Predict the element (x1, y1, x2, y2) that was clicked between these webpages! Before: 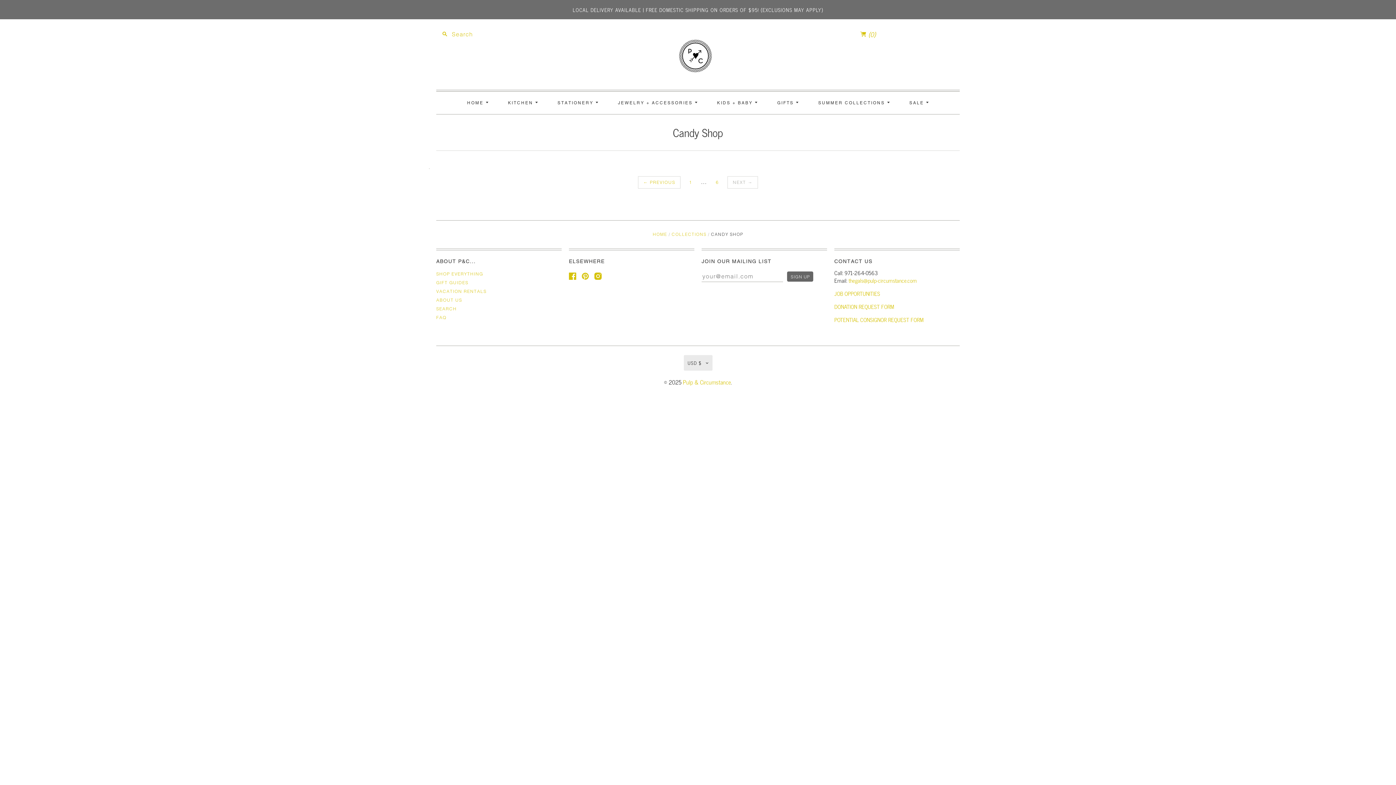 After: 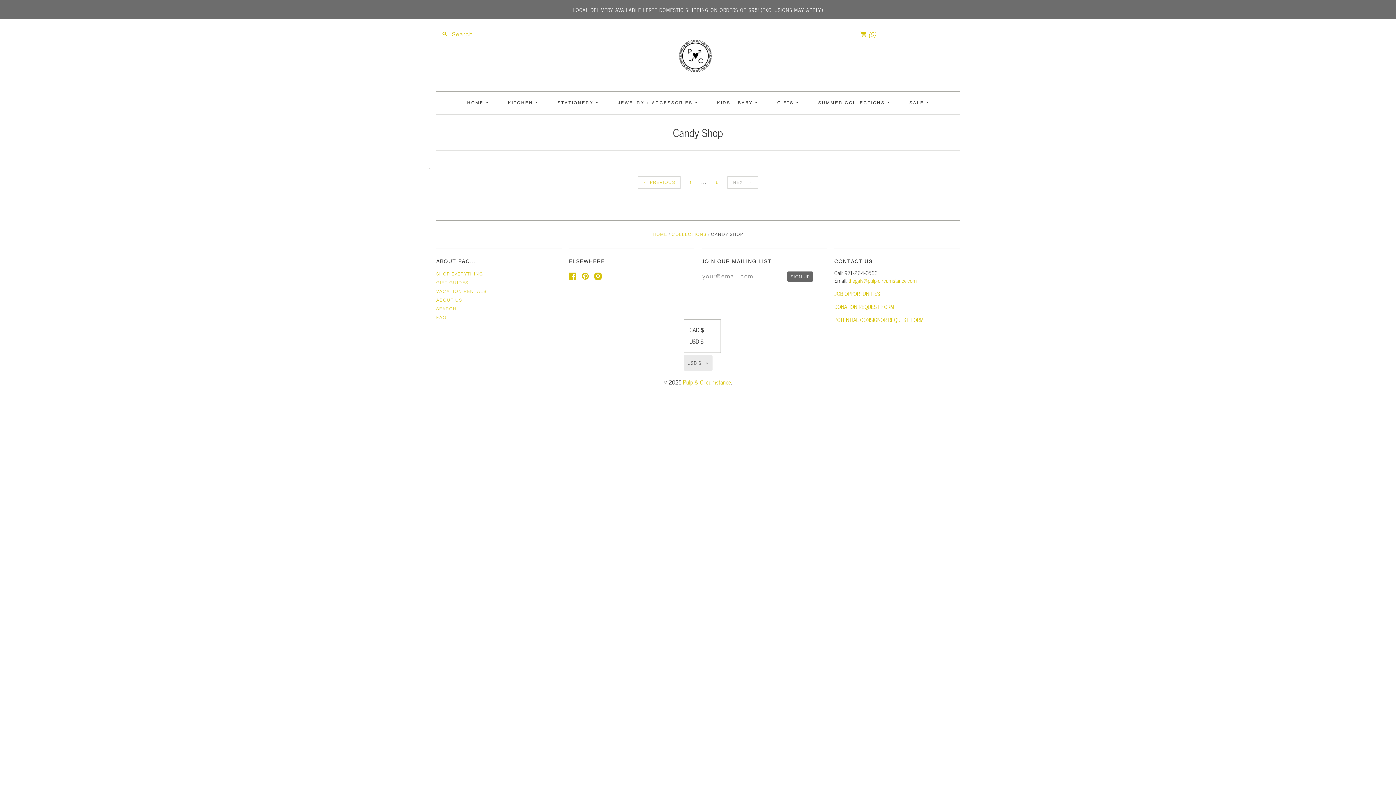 Action: bbox: (683, 355, 712, 371) label: USD $